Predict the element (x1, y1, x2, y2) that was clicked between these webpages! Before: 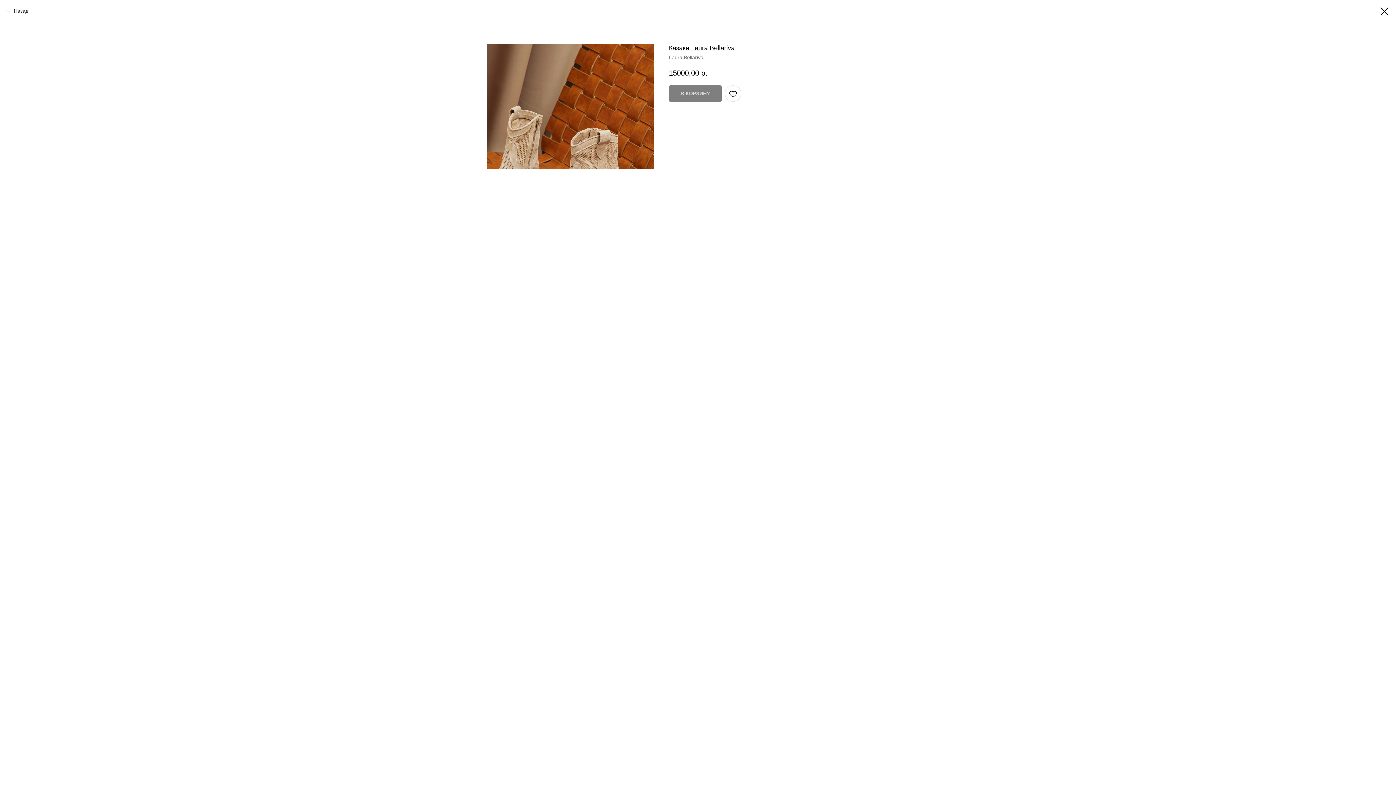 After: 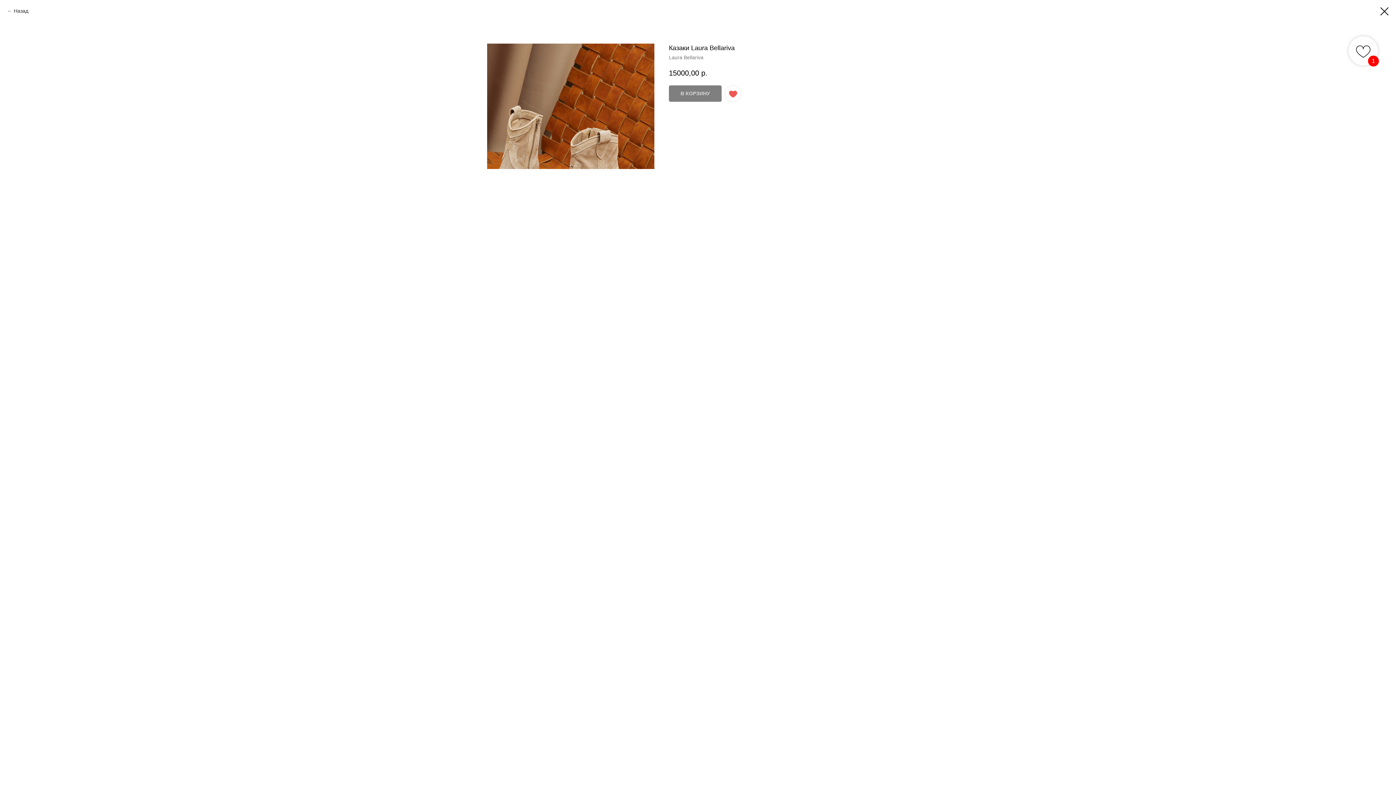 Action: bbox: (725, 85, 741, 101)